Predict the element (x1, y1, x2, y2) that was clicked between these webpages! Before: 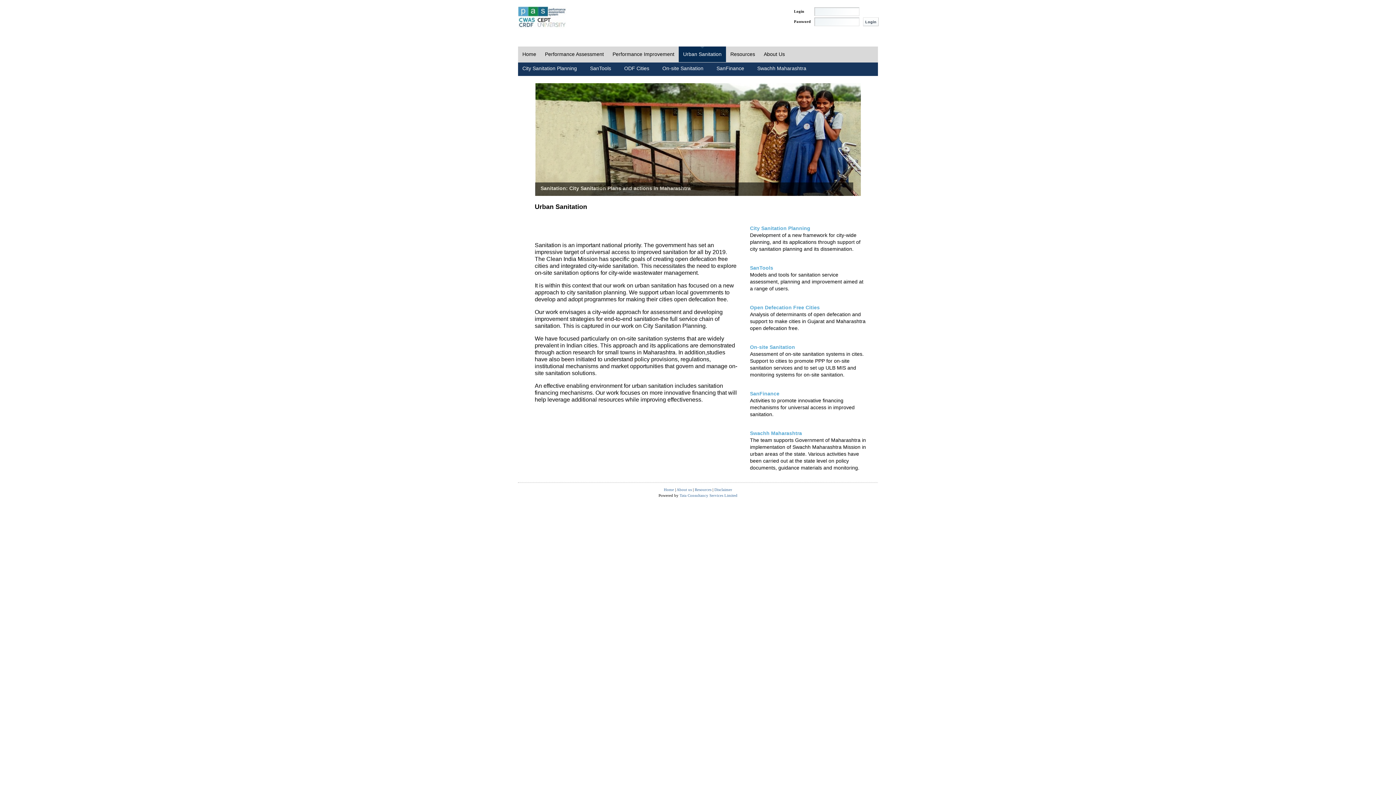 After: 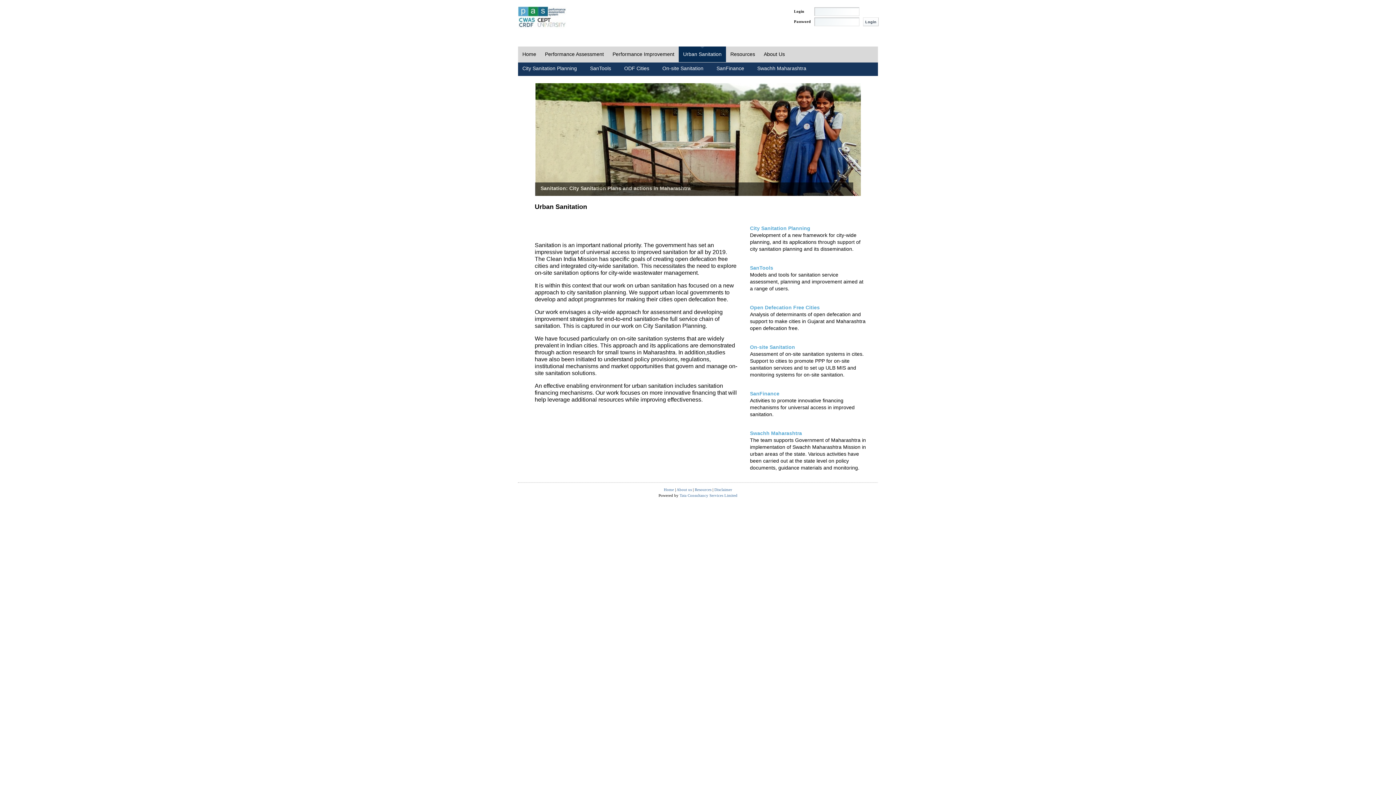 Action: label: PAS bbox: (518, 6, 566, 28)